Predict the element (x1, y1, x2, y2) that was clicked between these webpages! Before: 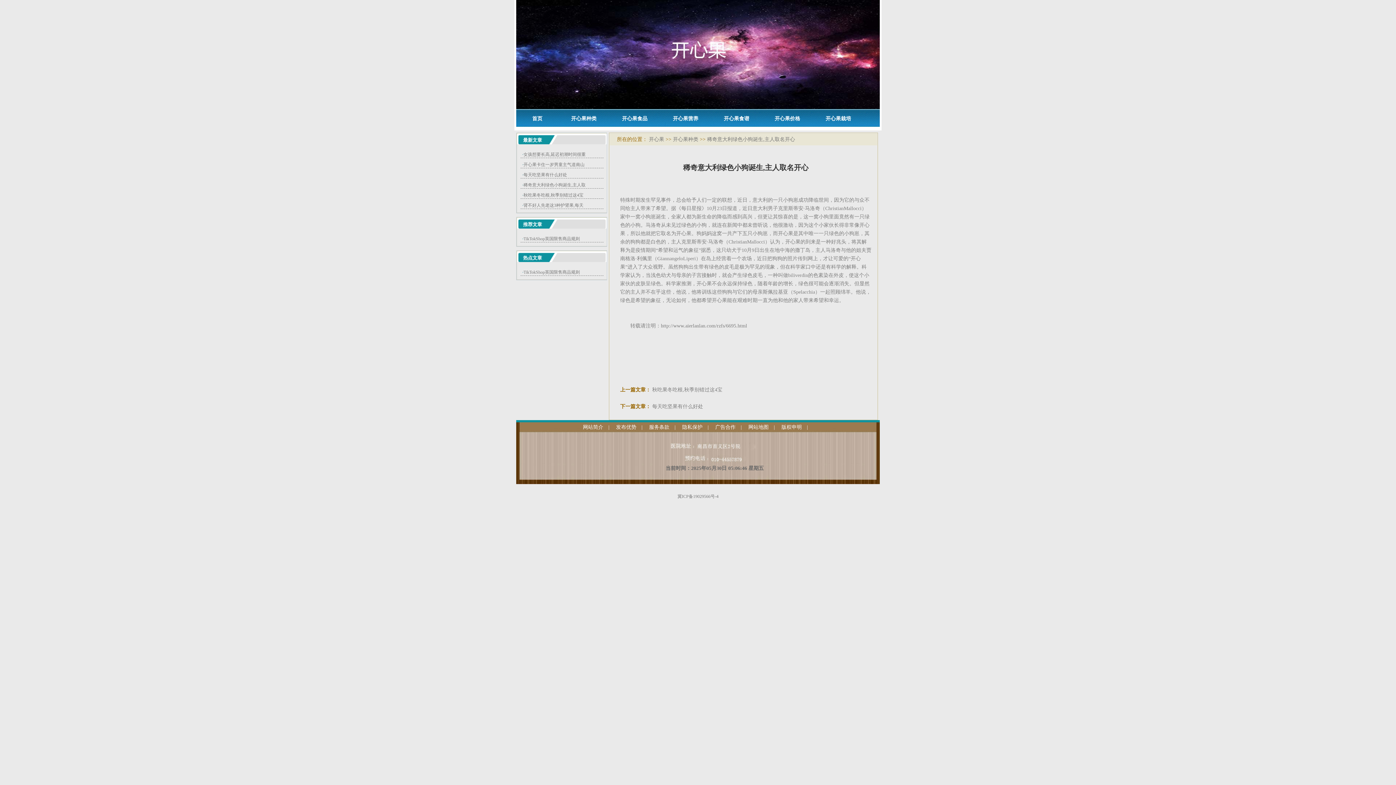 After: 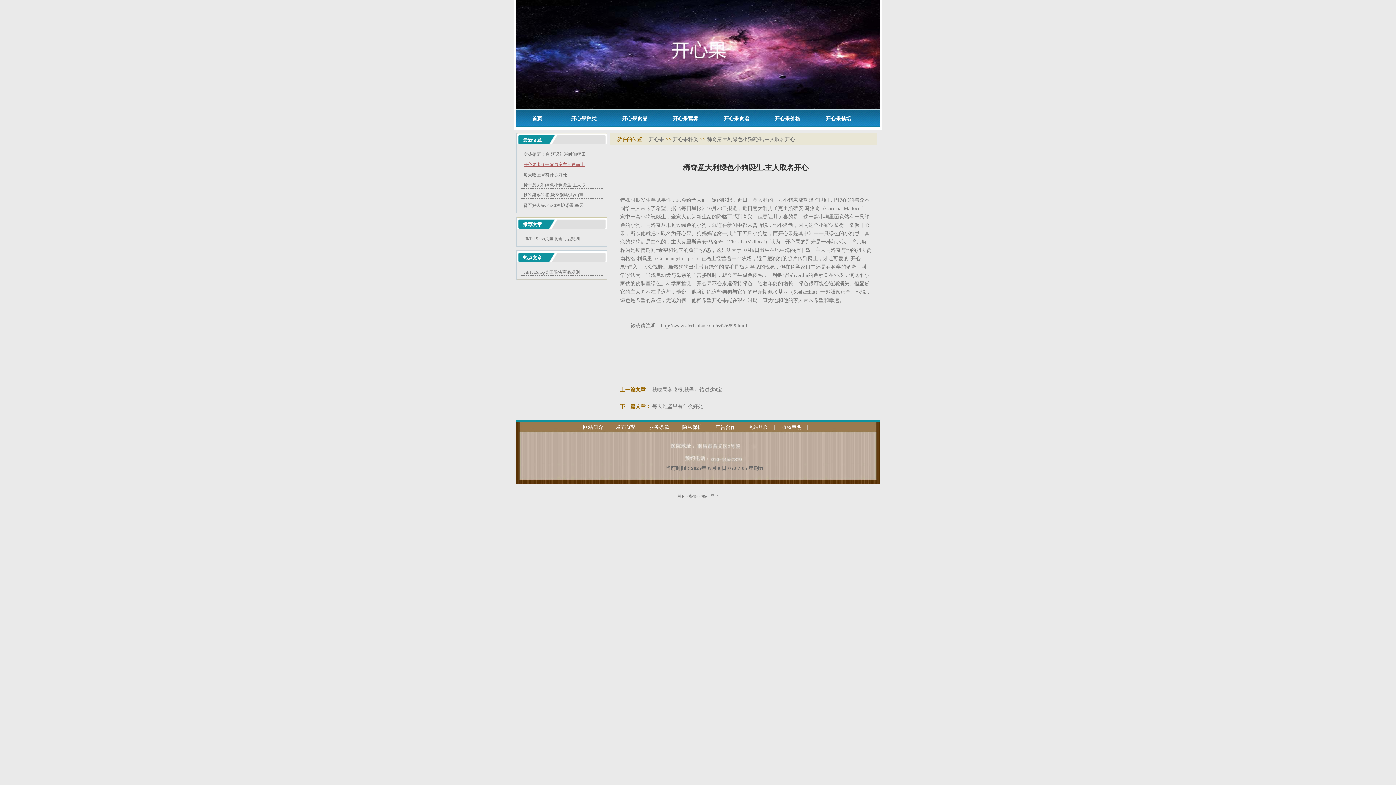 Action: label: 开心果卡住一岁男童主气道南山 bbox: (523, 162, 584, 167)